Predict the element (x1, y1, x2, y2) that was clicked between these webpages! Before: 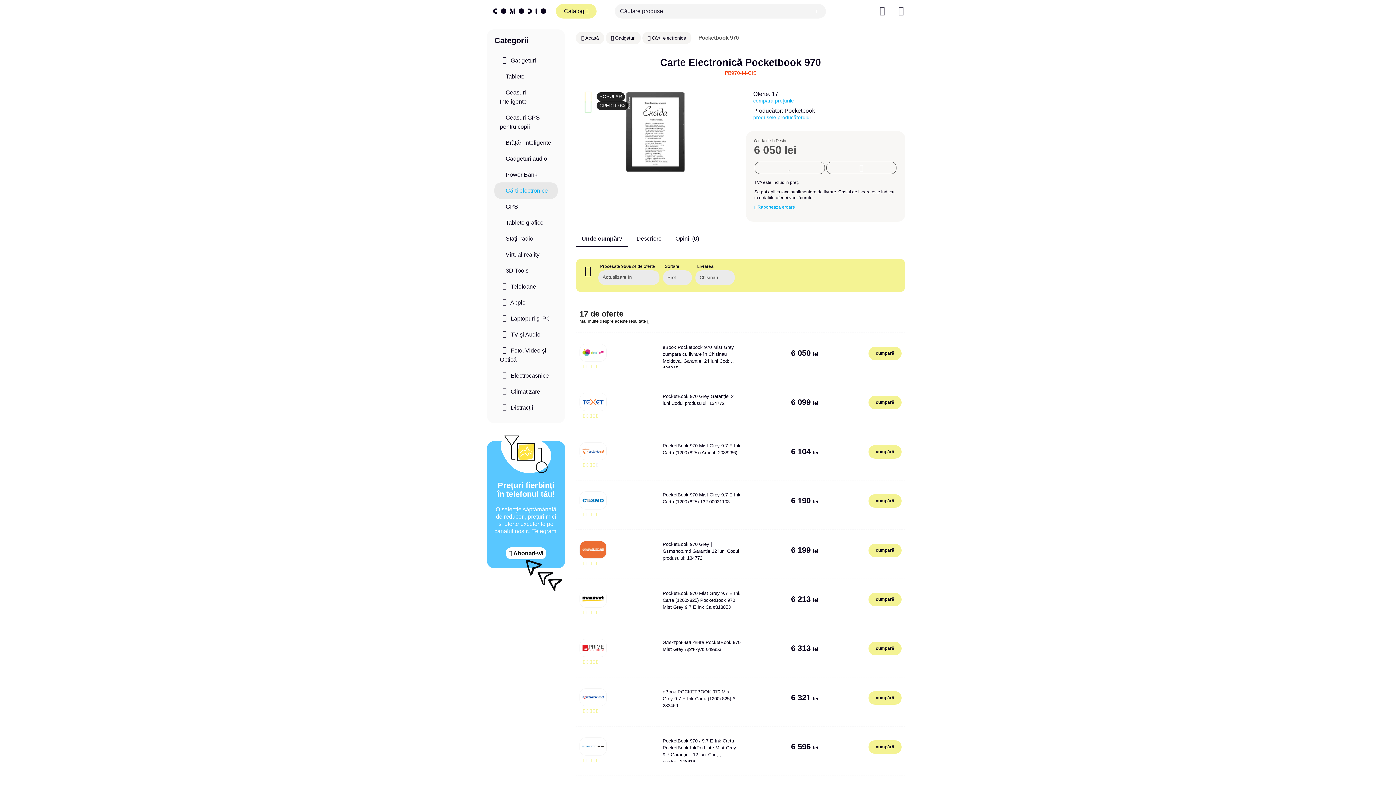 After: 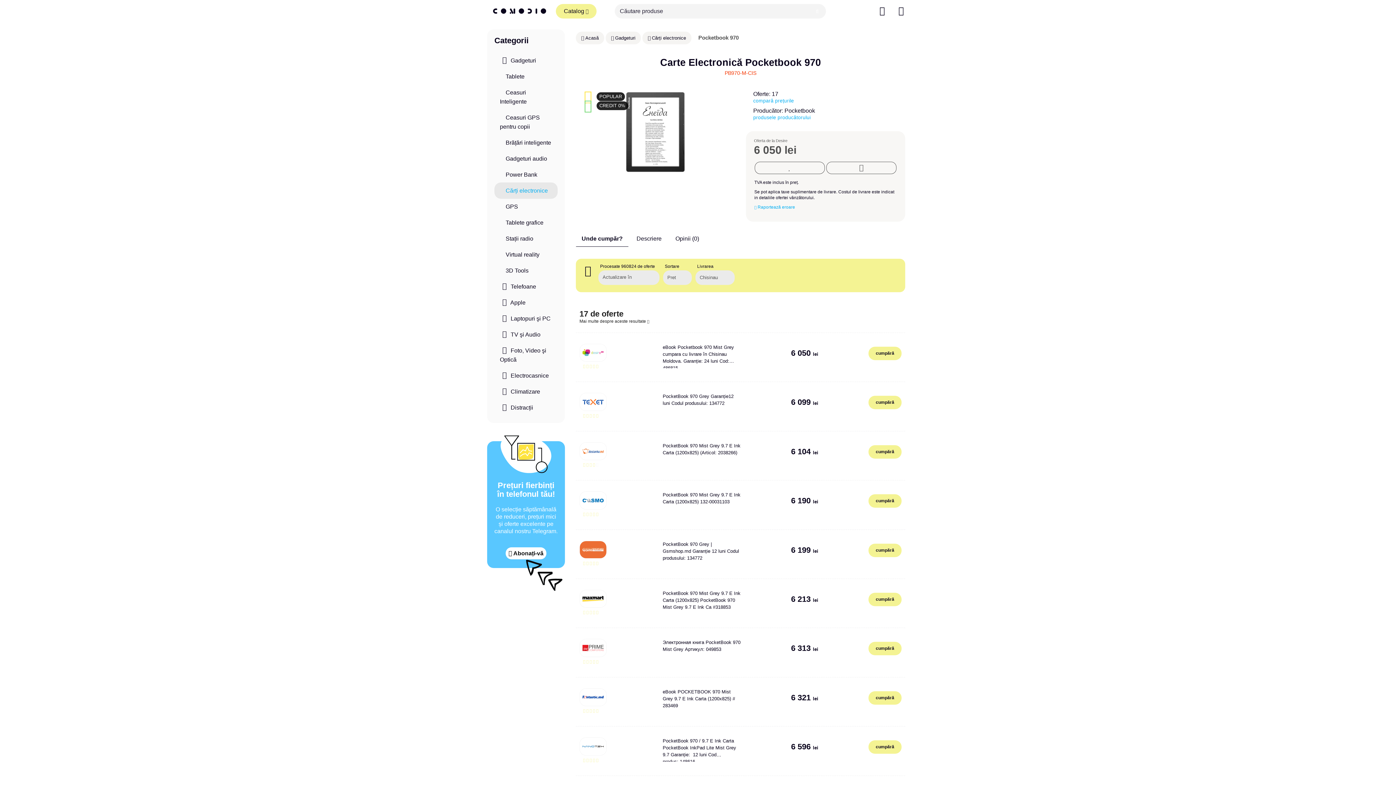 Action: label: Catalog  bbox: (561, 4, 591, 18)